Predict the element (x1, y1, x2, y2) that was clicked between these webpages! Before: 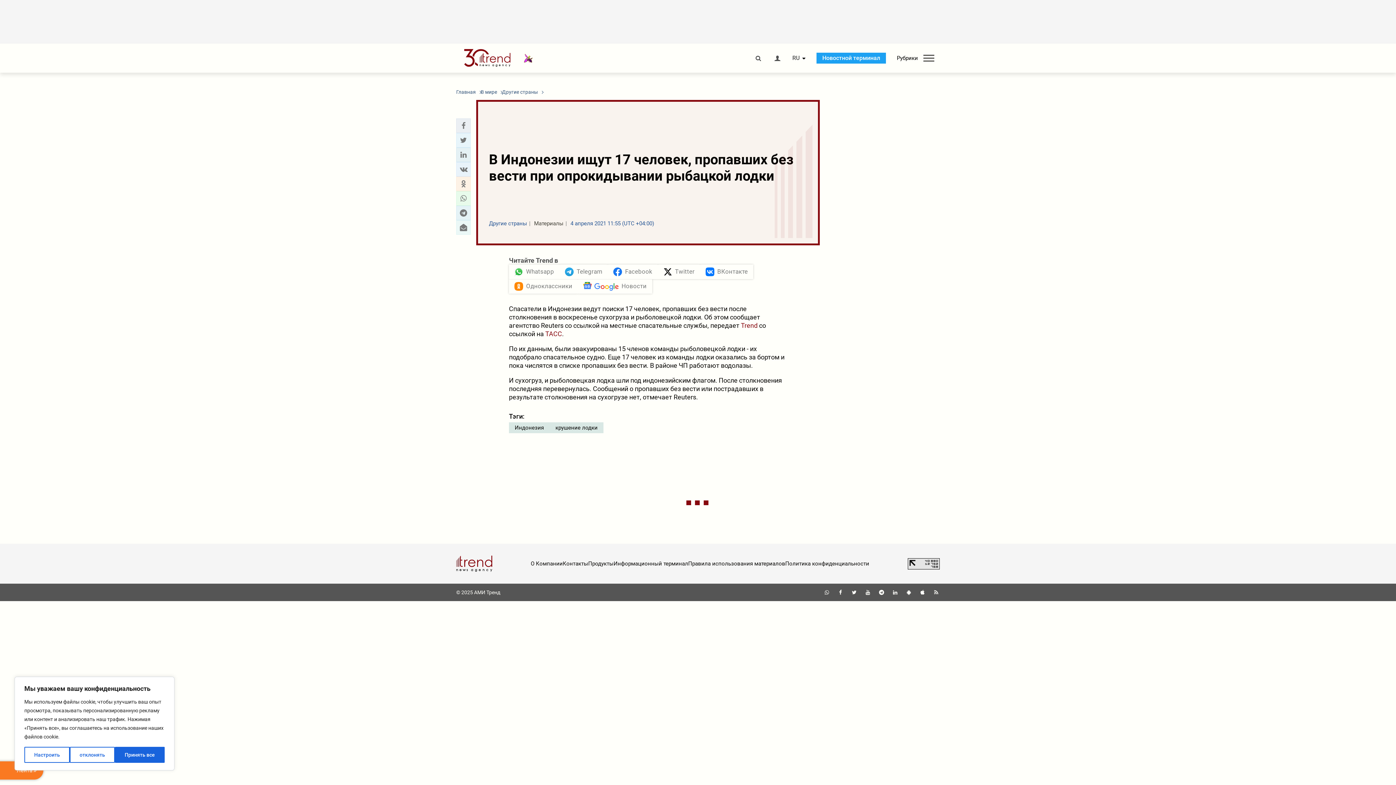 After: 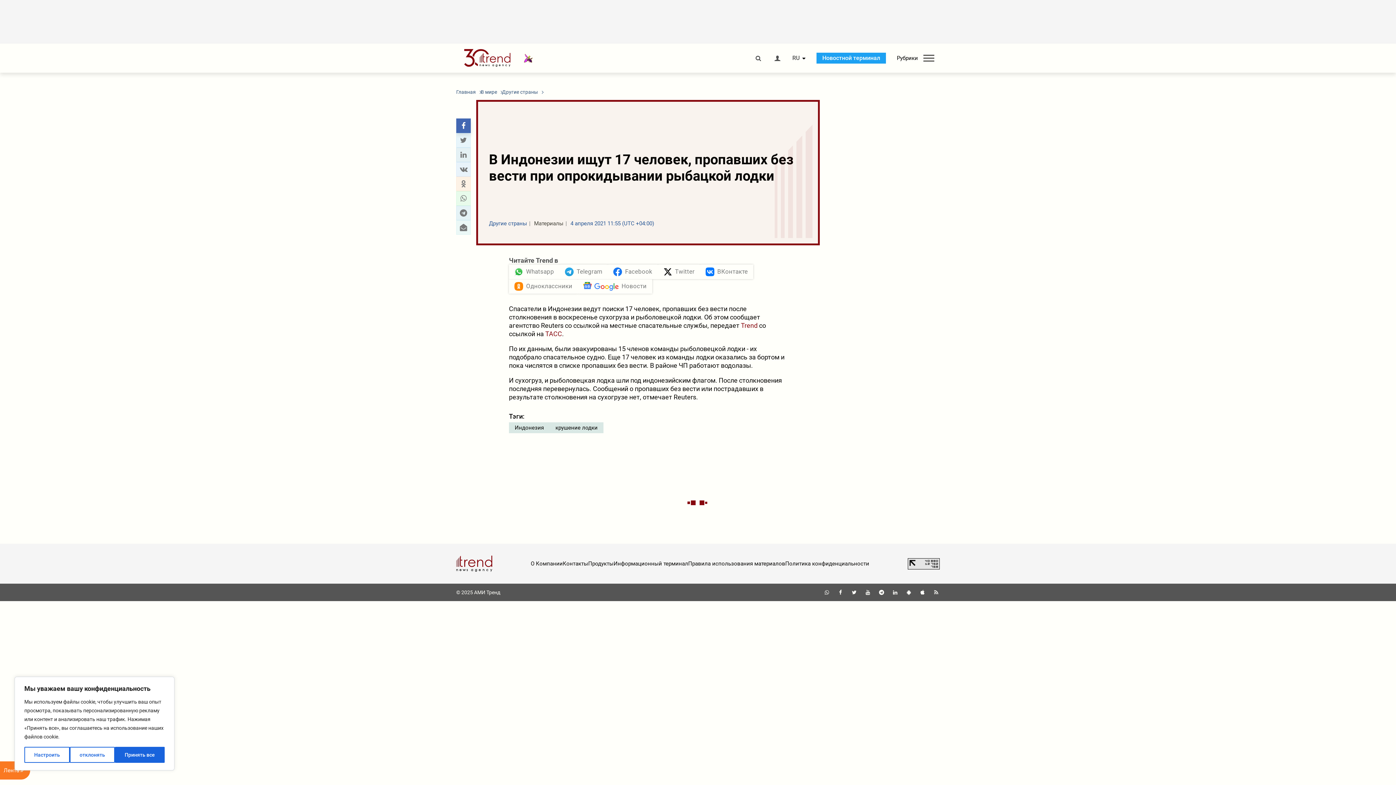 Action: label: Facebook sharing bbox: (458, 121, 468, 130)